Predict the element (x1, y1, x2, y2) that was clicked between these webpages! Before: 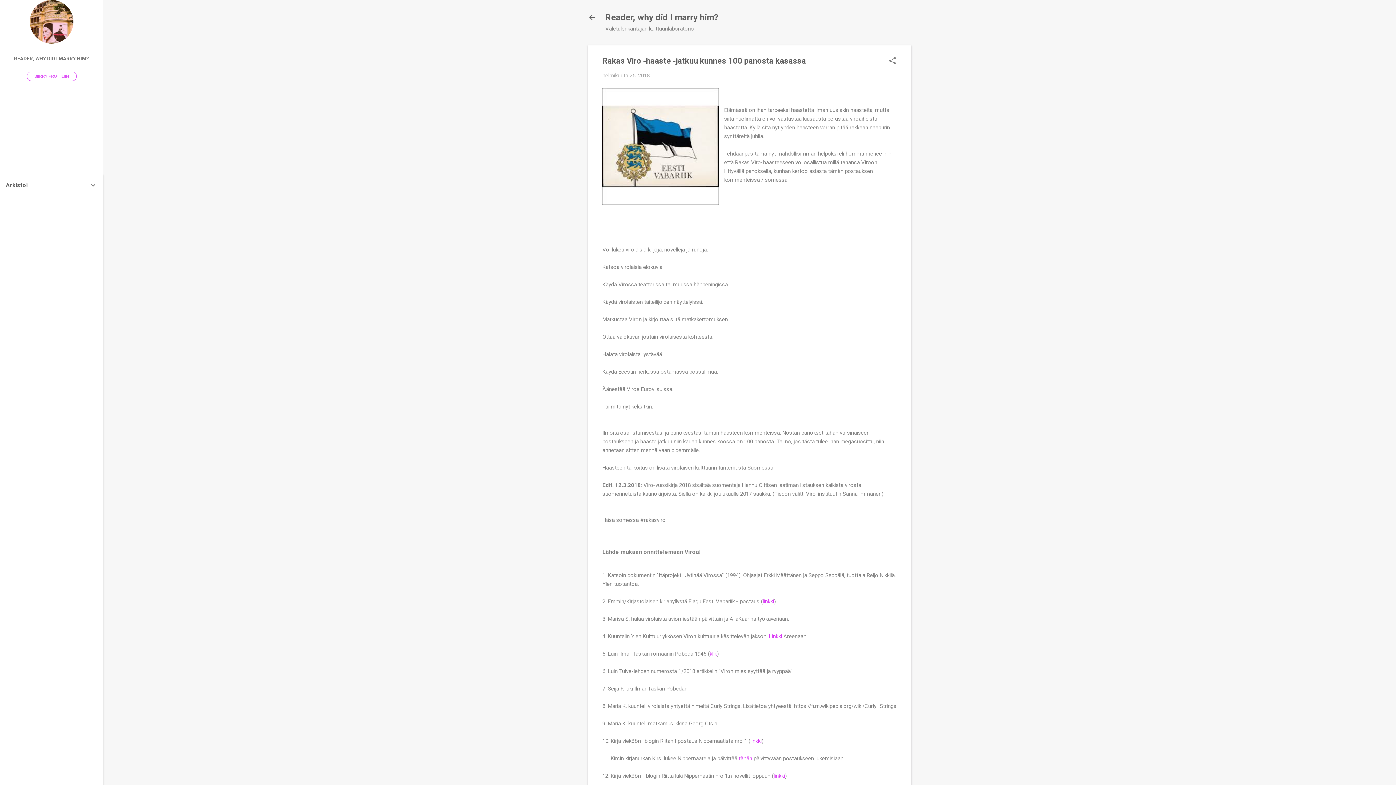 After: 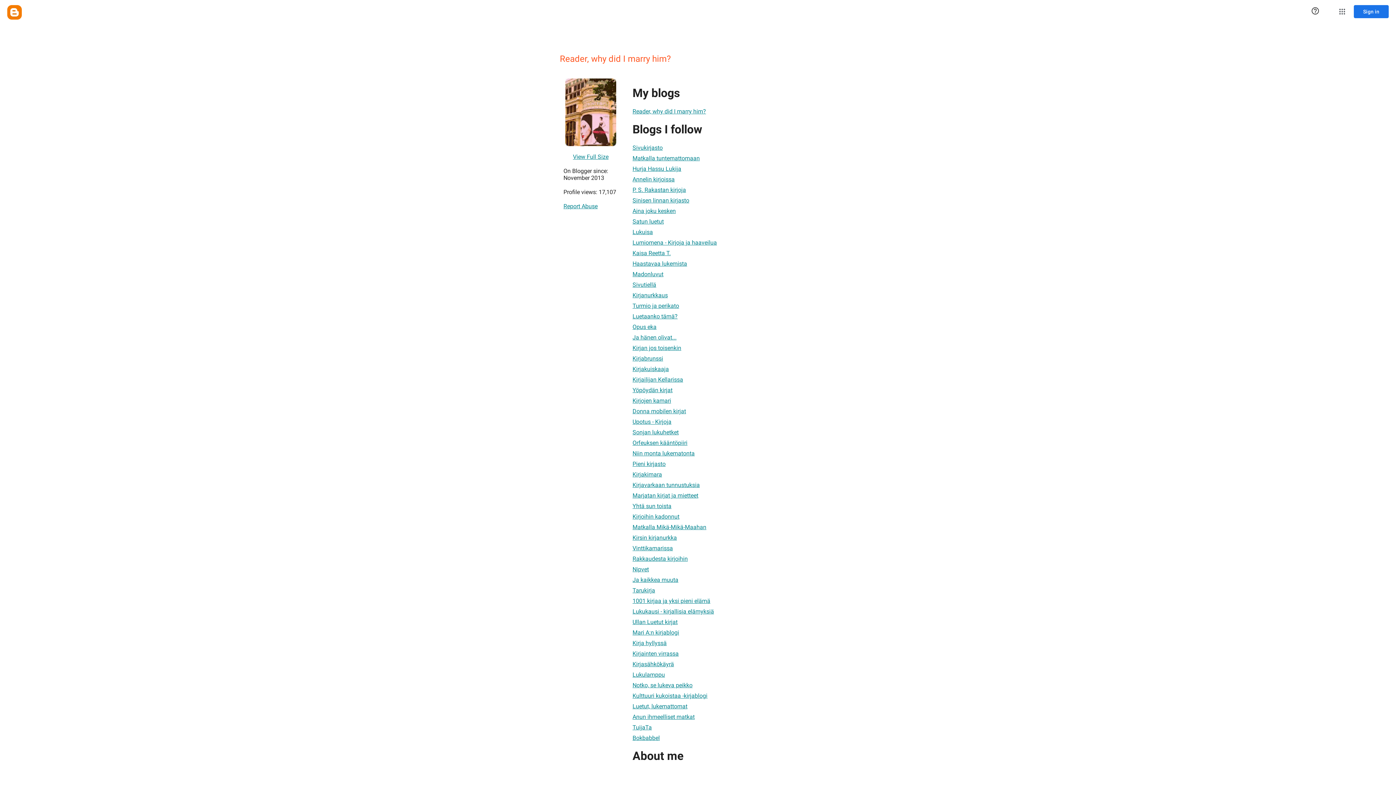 Action: bbox: (29, 38, 73, 45)